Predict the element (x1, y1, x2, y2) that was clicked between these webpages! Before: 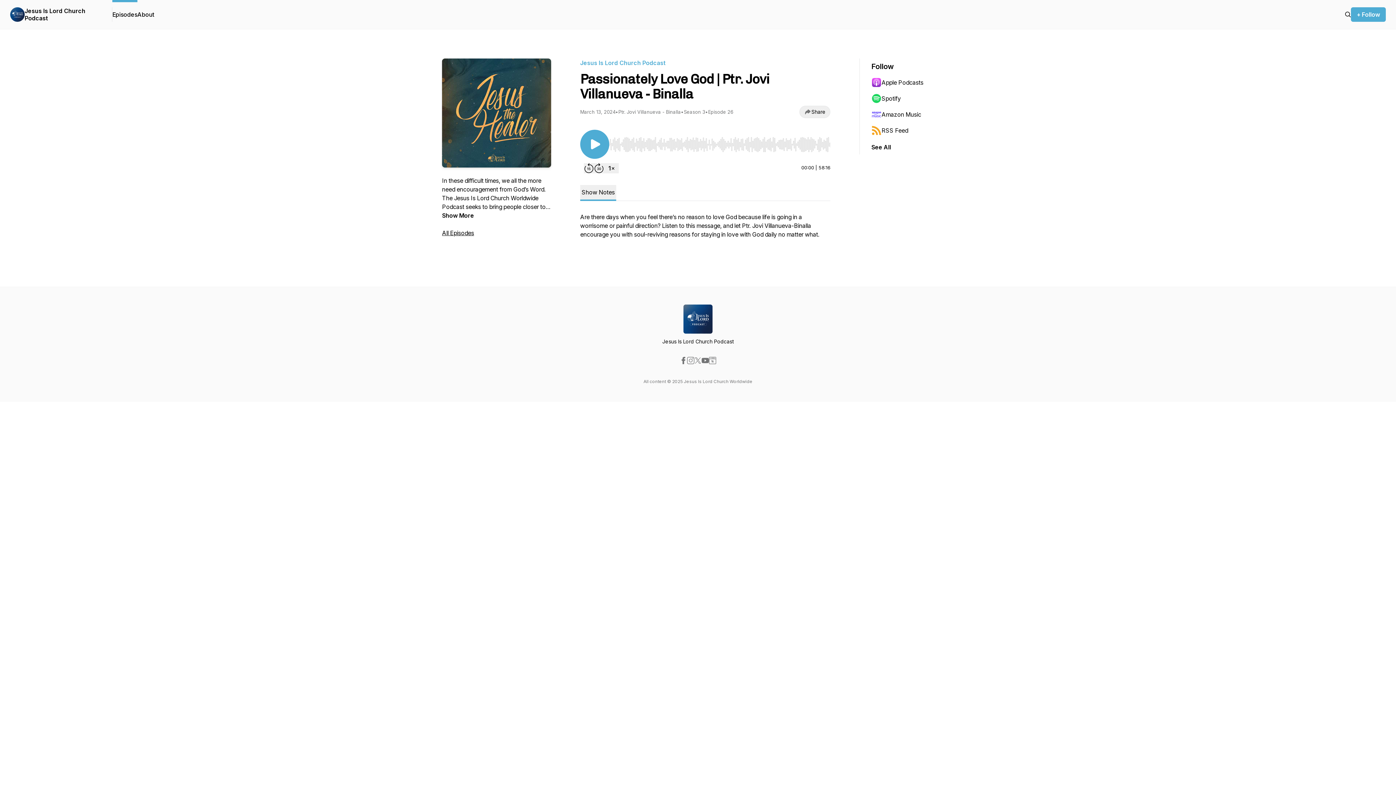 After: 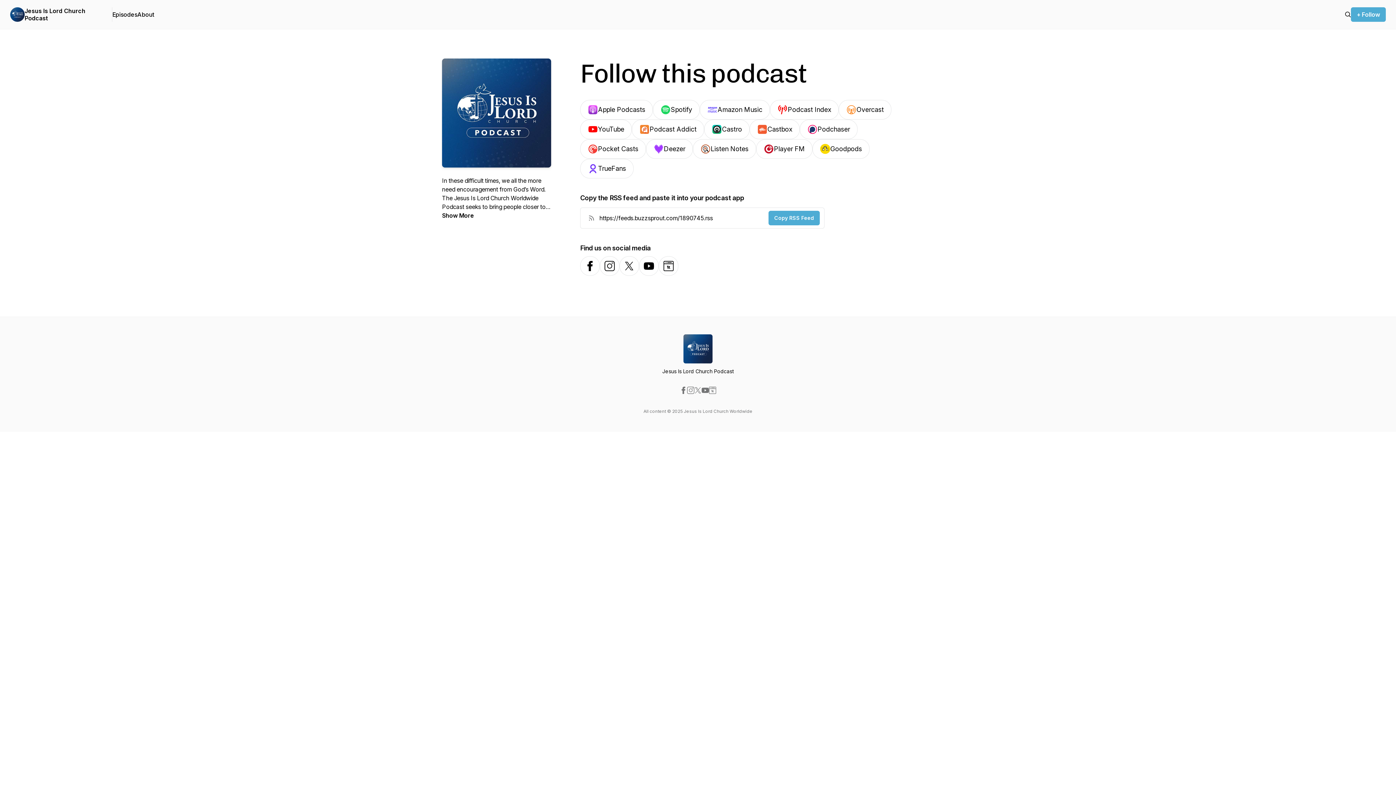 Action: label: See All bbox: (871, 142, 891, 151)